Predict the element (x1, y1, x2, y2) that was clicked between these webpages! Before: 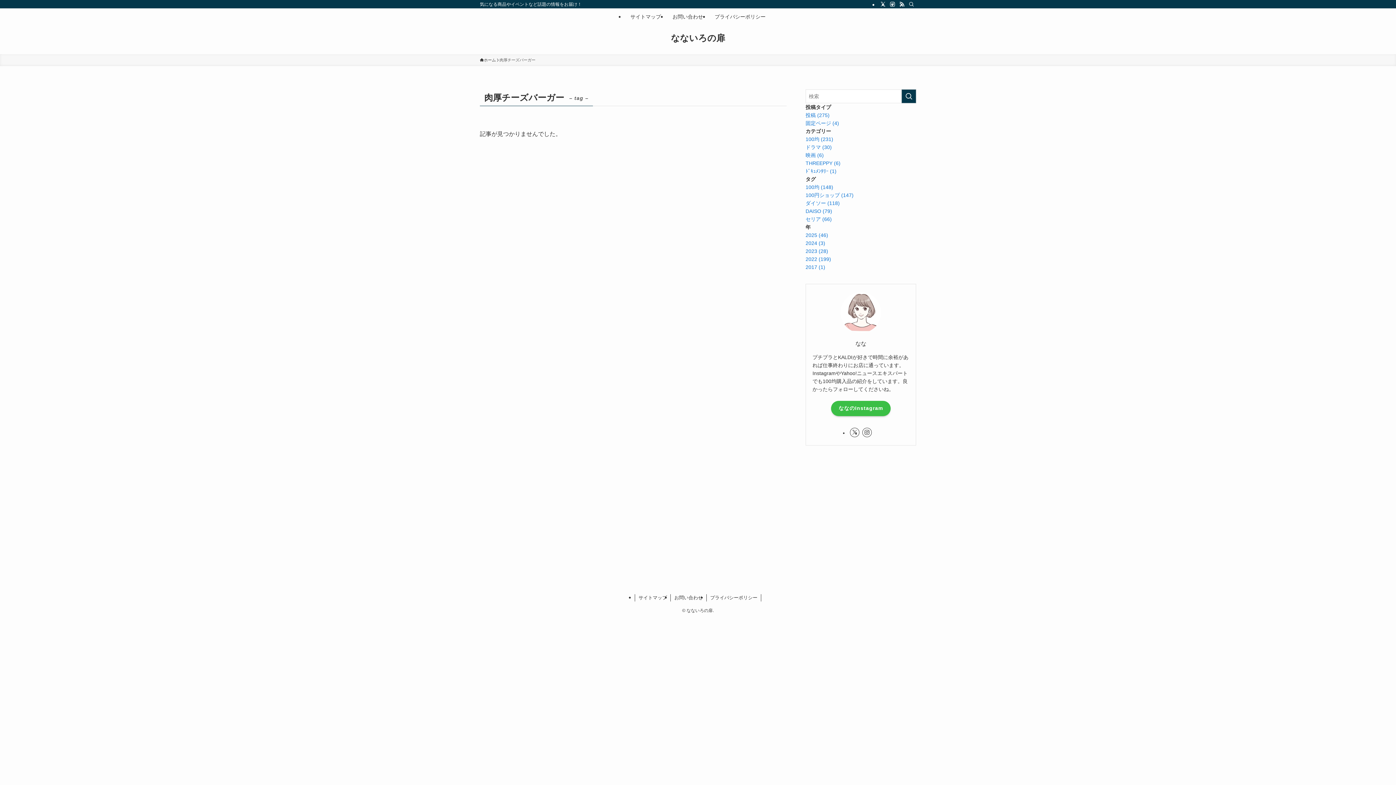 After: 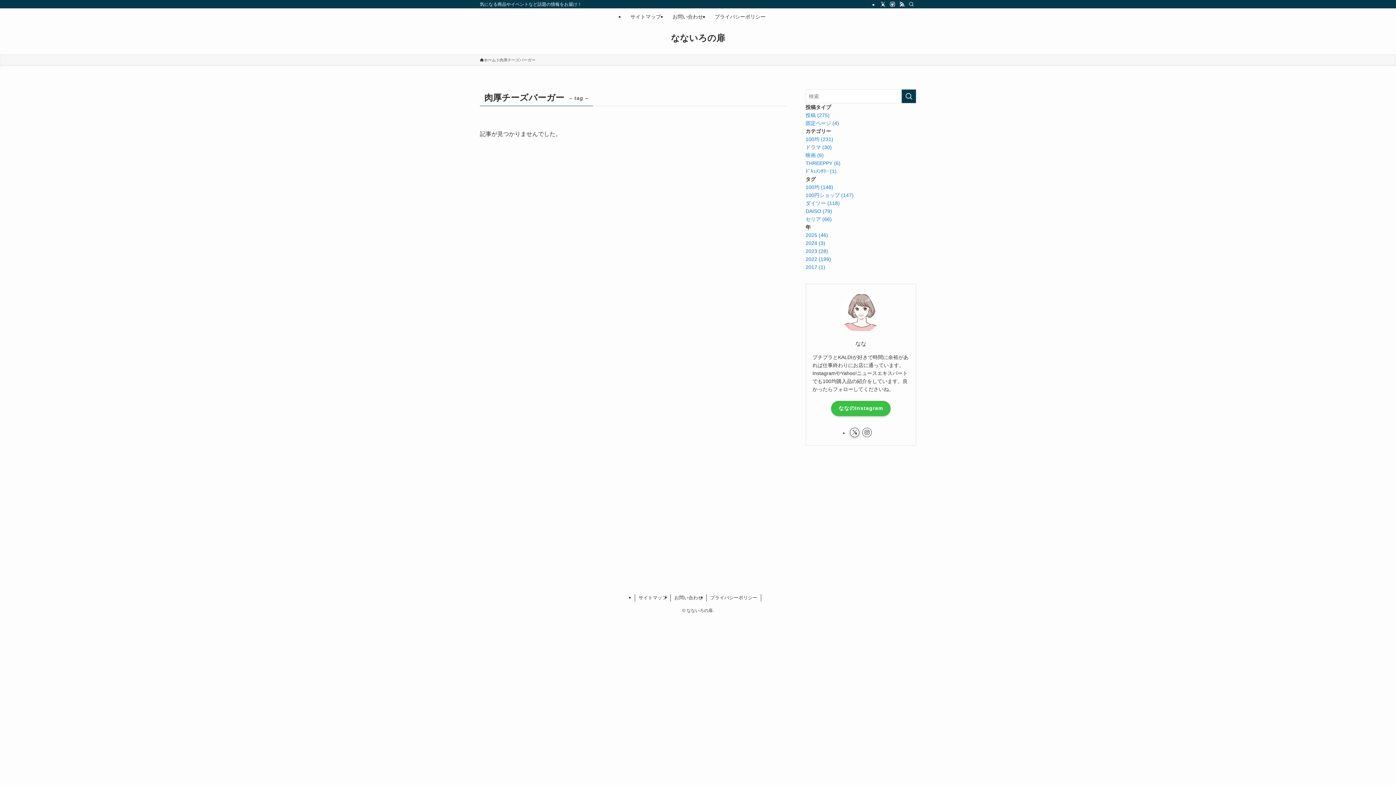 Action: label: twitter-x bbox: (850, 427, 859, 437)